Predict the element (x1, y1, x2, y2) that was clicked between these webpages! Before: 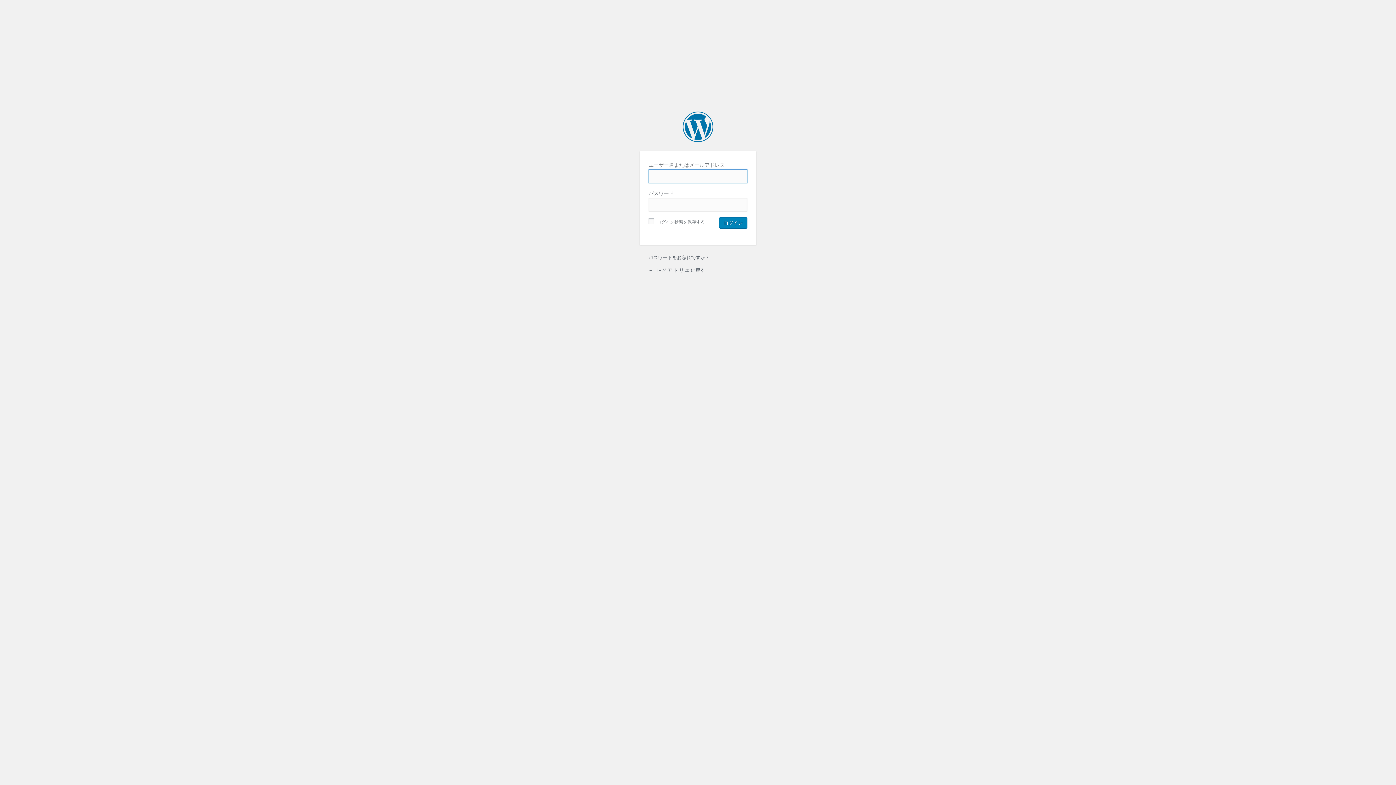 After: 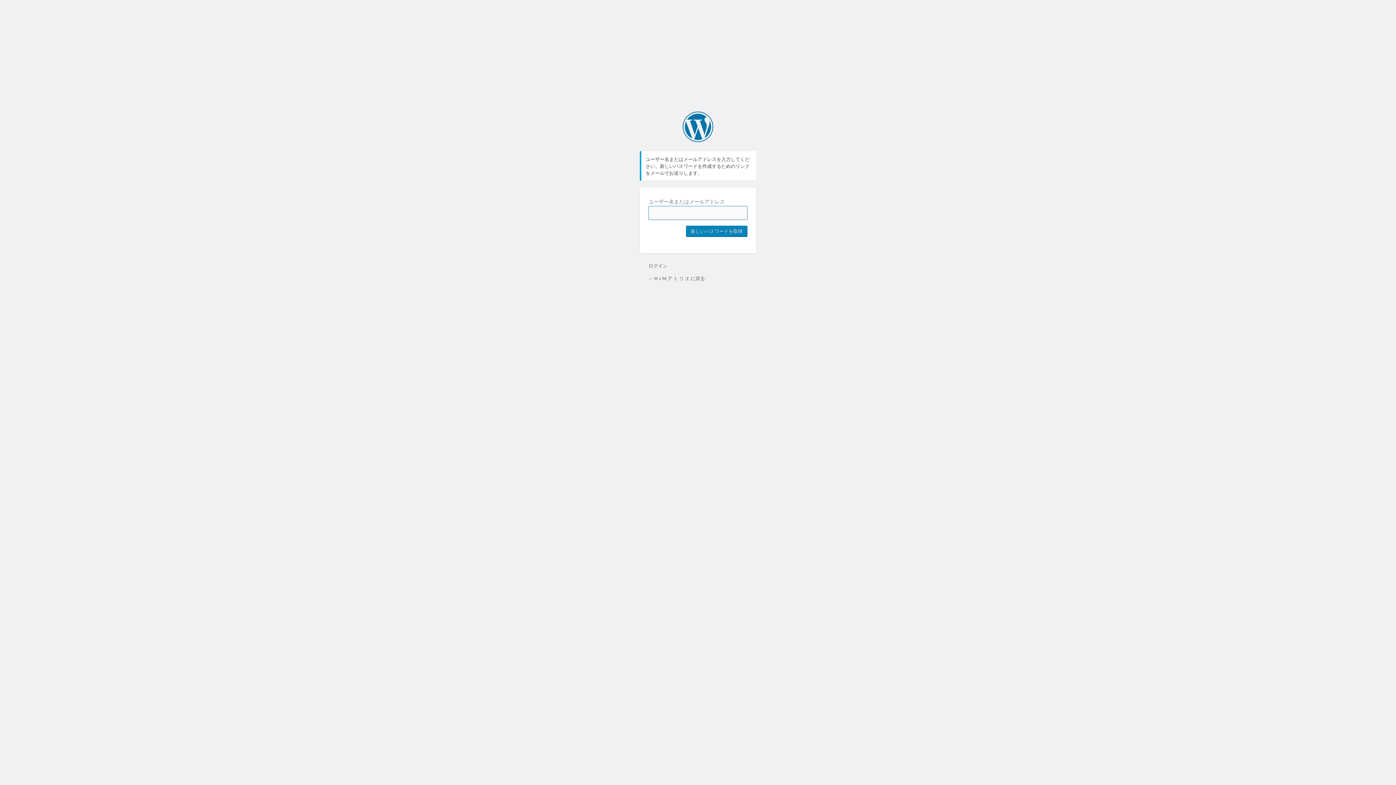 Action: bbox: (648, 254, 708, 260) label: パスワードをお忘れですか ?